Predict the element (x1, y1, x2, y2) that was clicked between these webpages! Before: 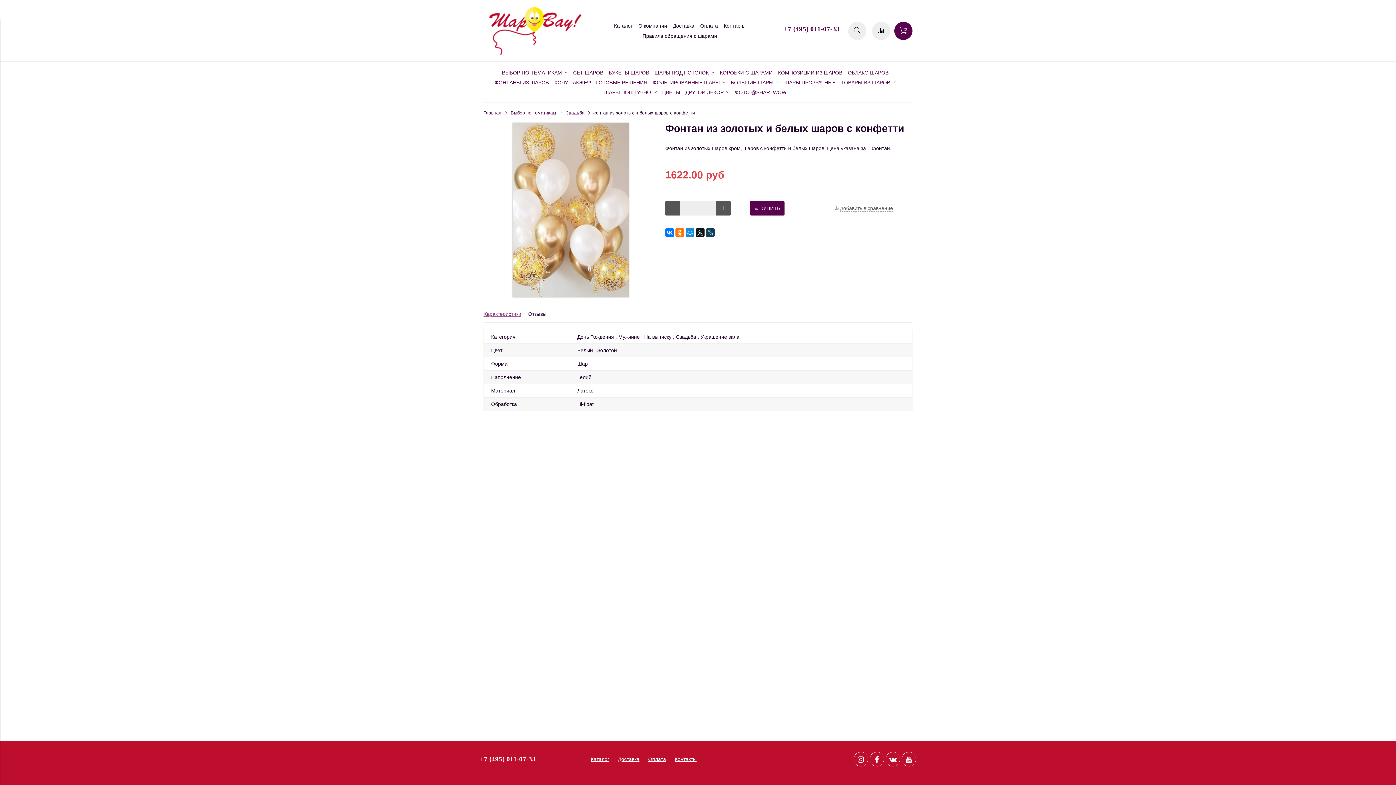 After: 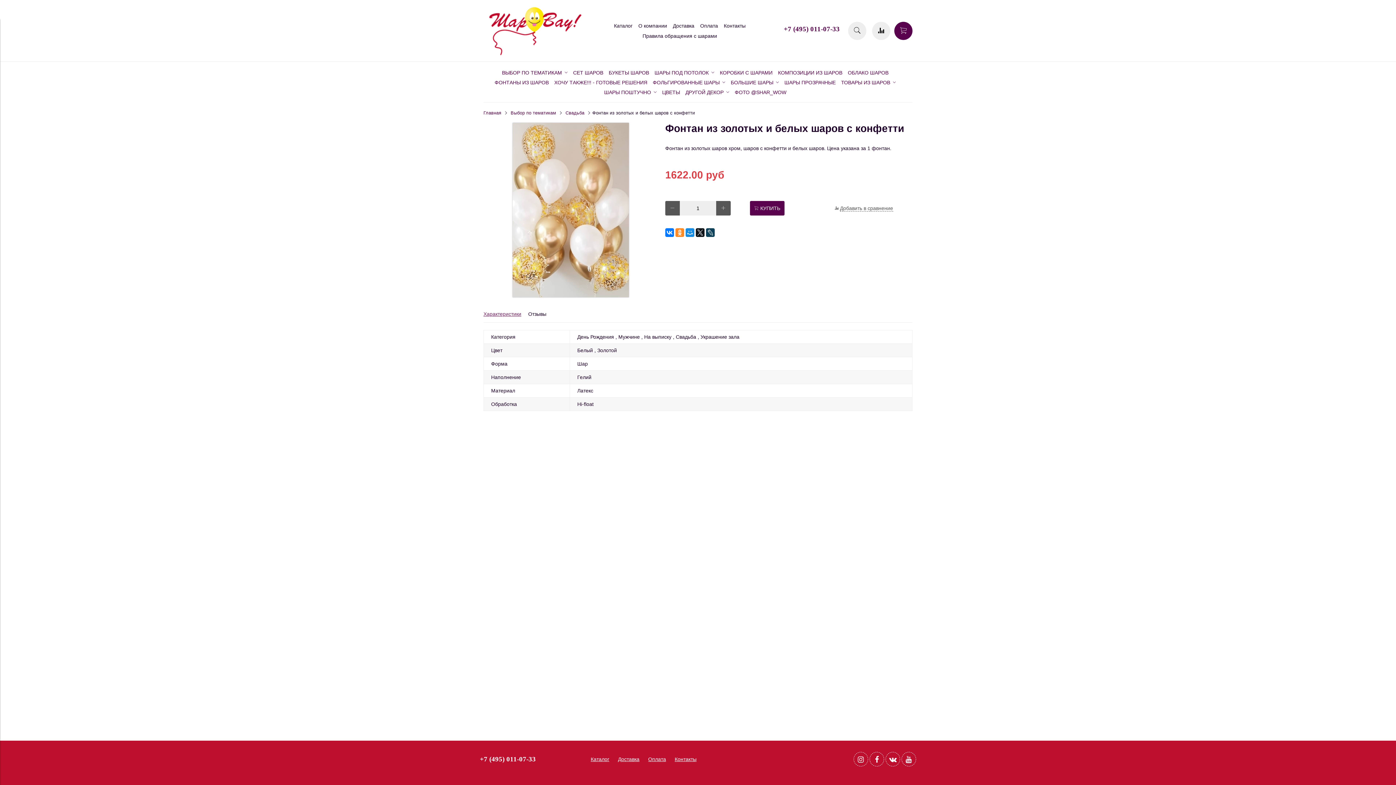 Action: bbox: (675, 228, 684, 237)